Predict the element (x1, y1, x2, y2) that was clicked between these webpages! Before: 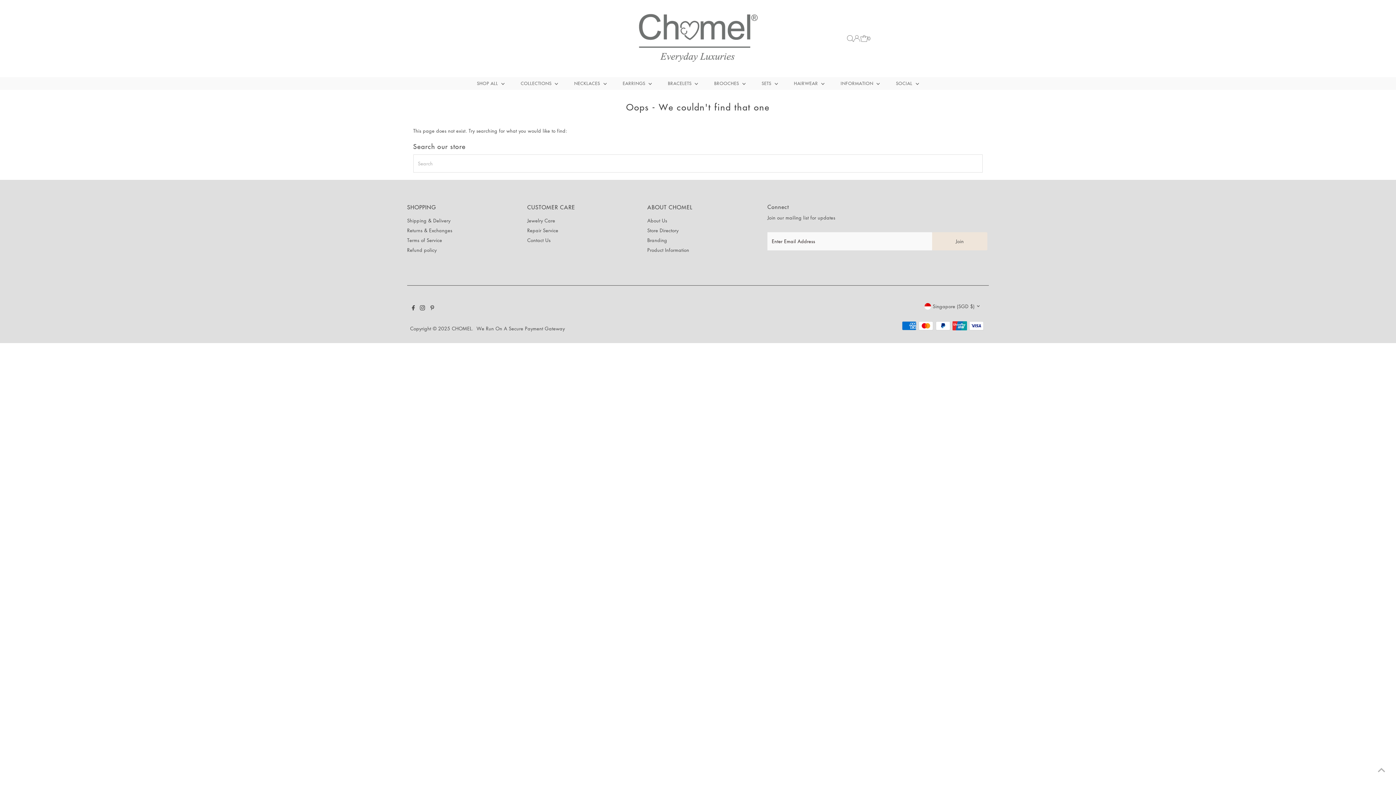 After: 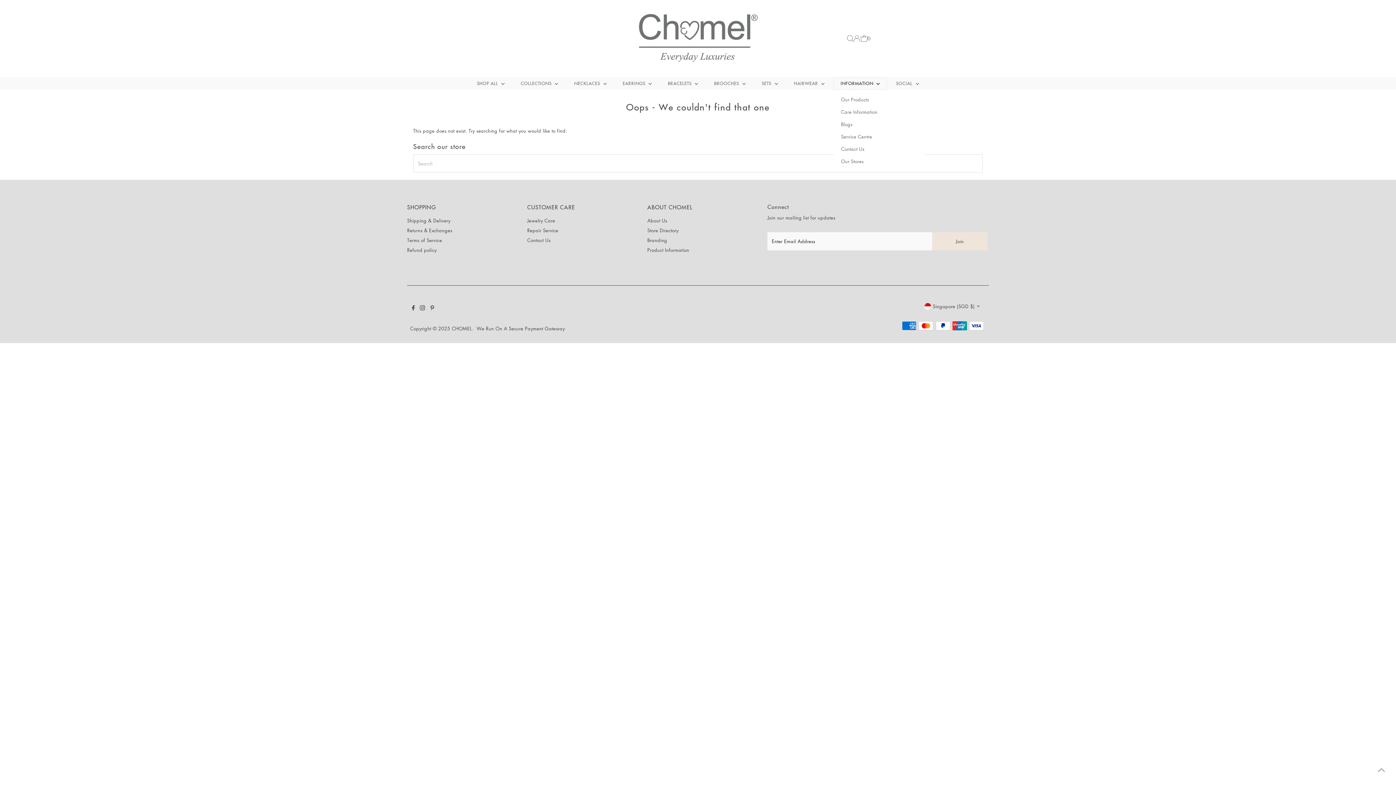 Action: bbox: (833, 77, 887, 89) label: INFORMATION 